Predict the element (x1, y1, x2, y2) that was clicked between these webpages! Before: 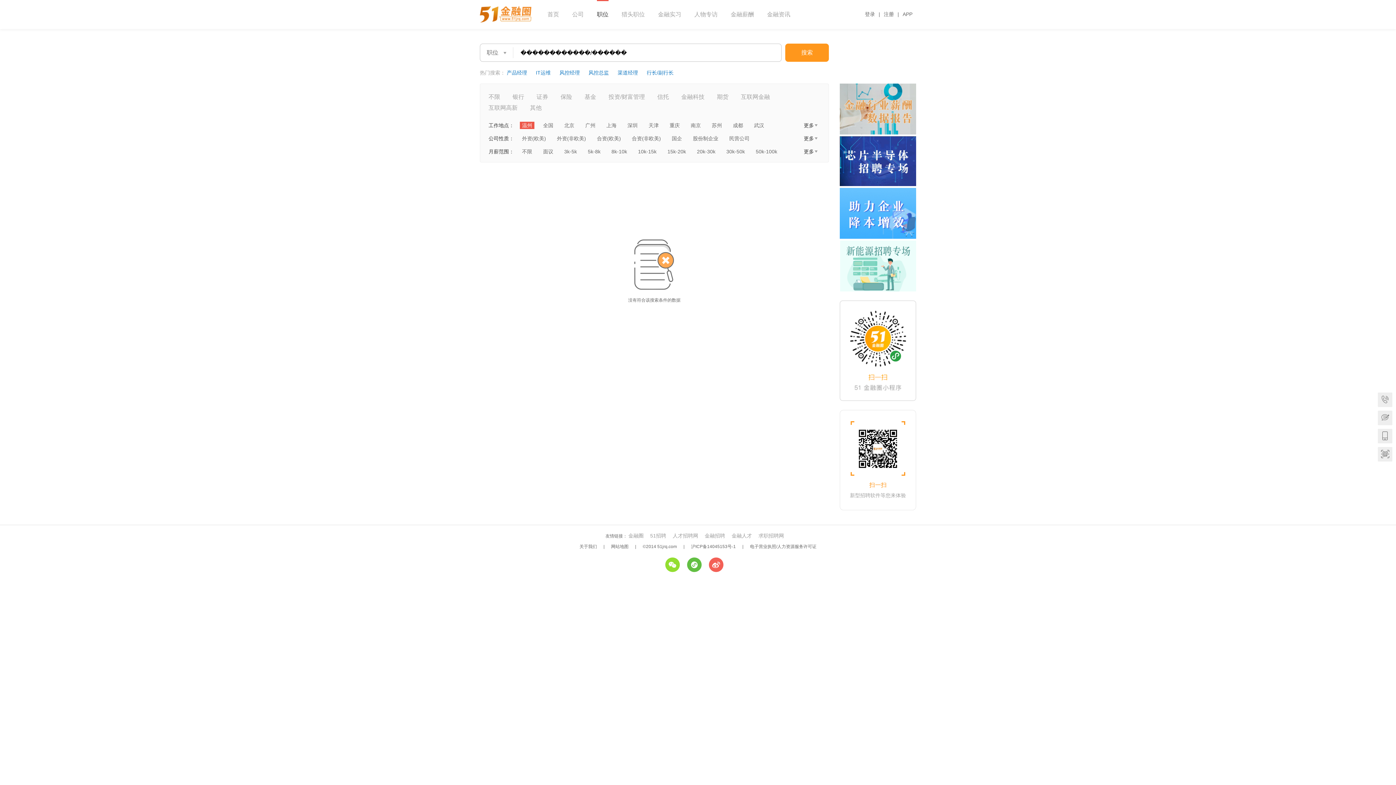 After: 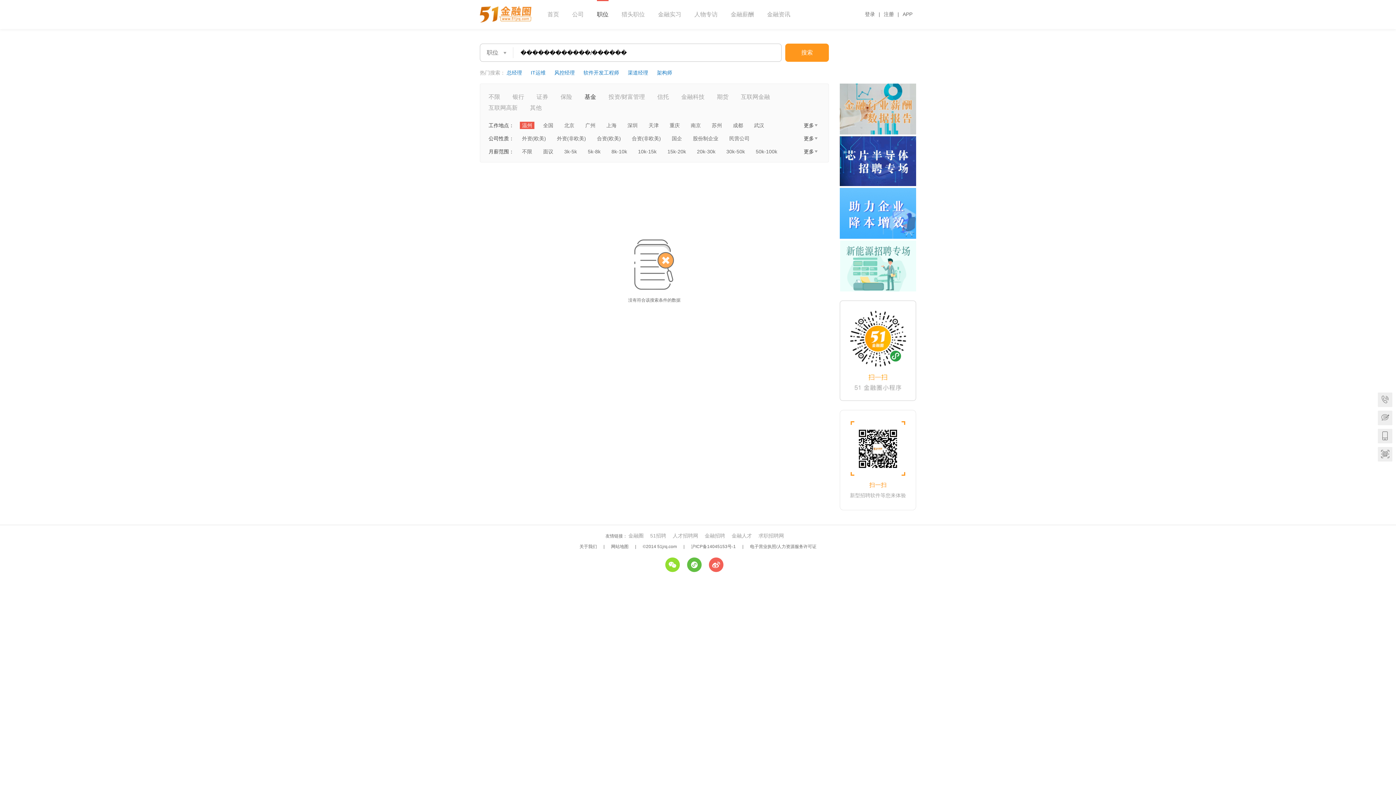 Action: label: 基金 bbox: (584, 93, 596, 104)